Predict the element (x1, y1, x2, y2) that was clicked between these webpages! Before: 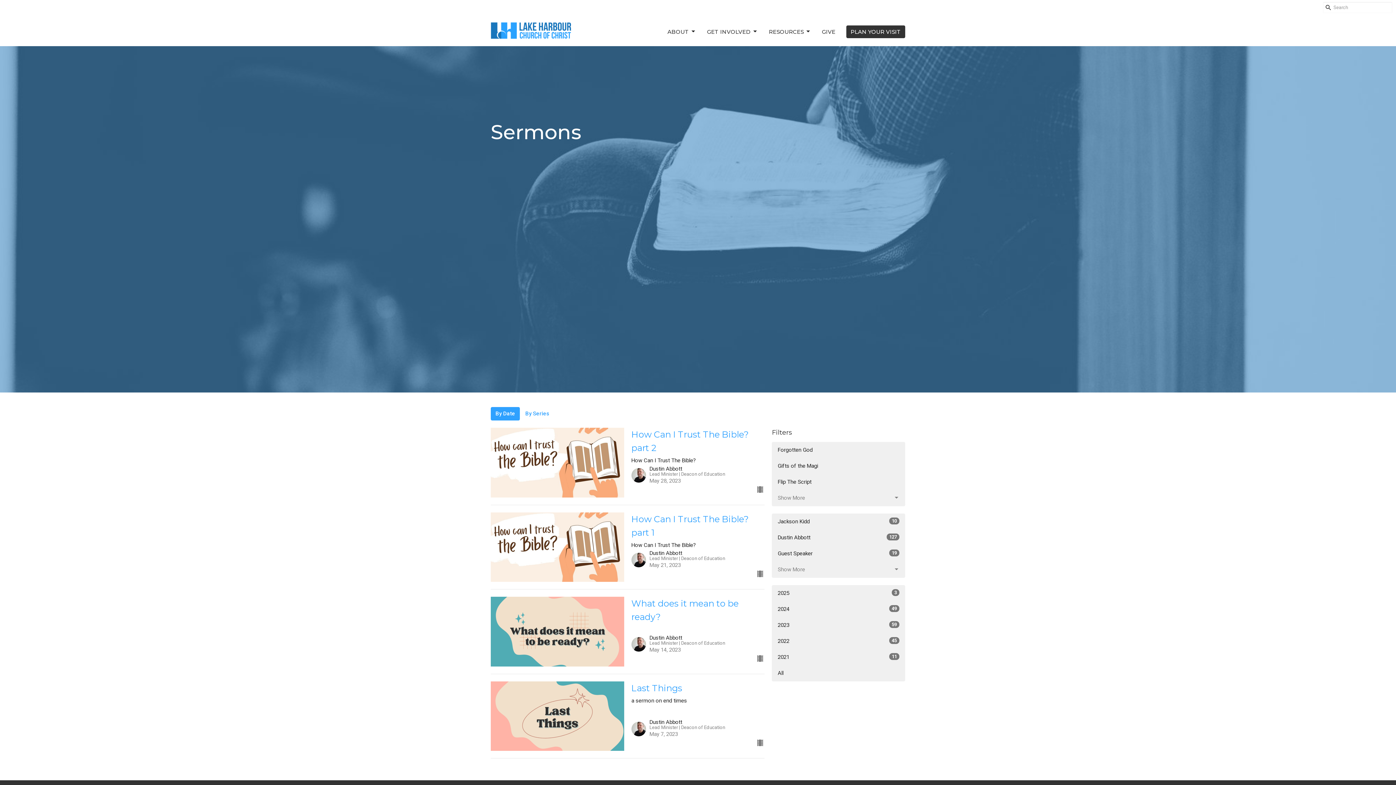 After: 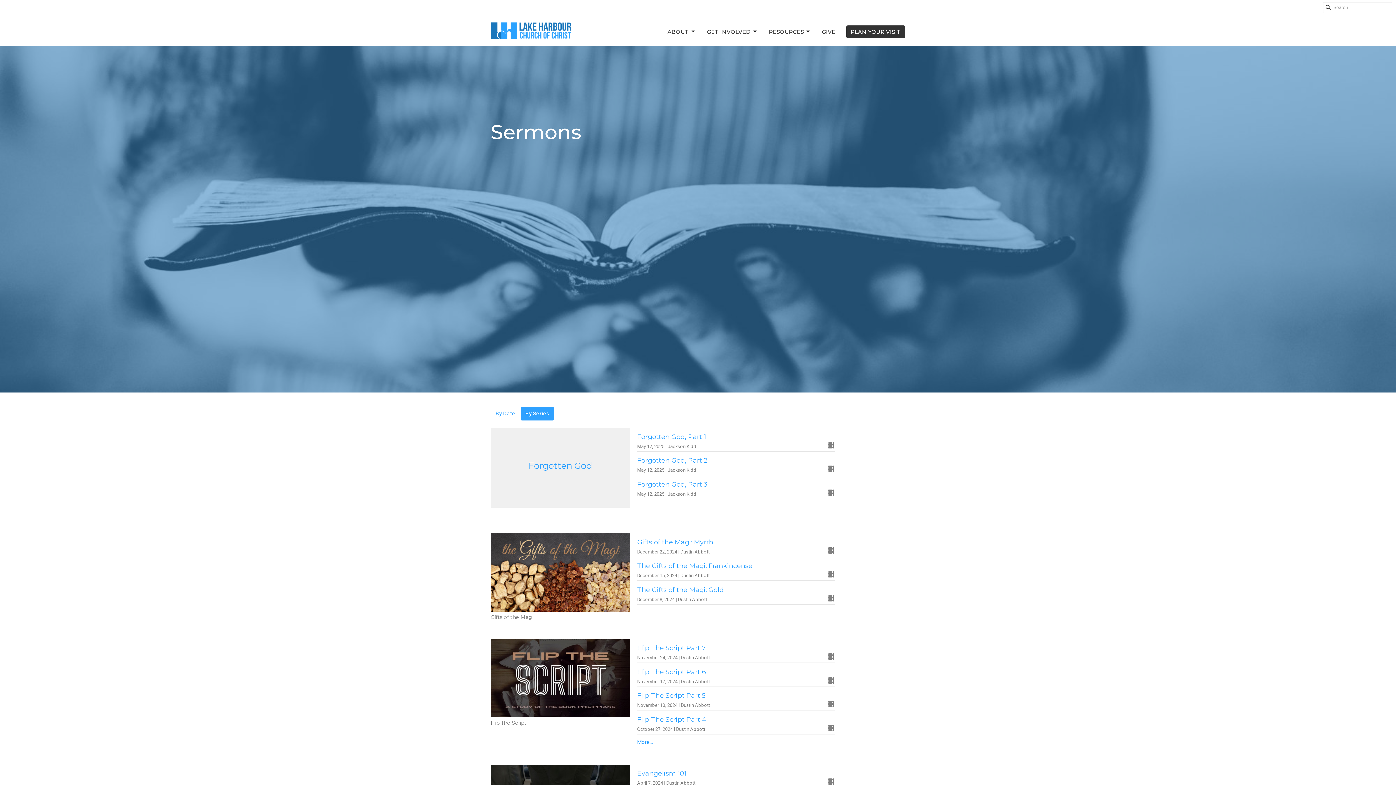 Action: bbox: (520, 407, 554, 420) label: By Series